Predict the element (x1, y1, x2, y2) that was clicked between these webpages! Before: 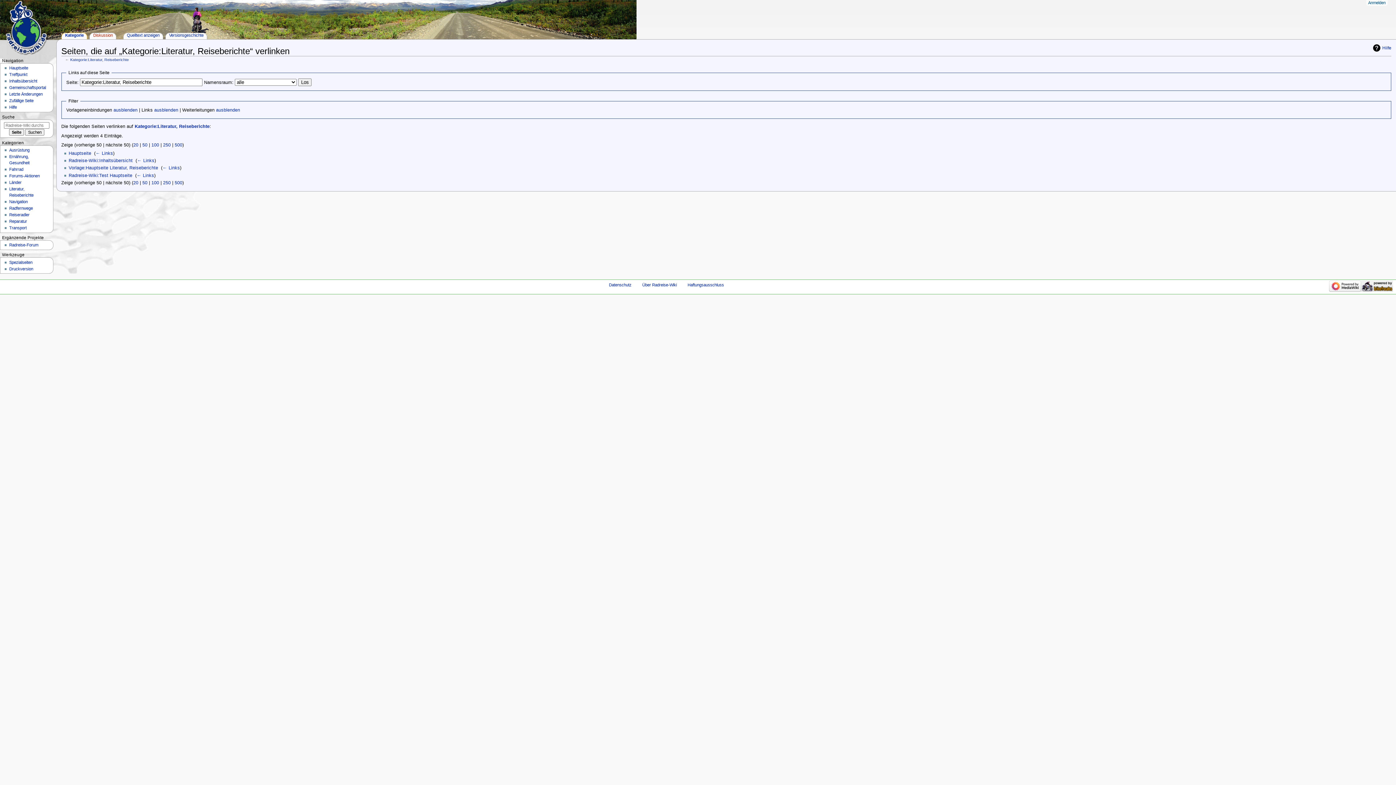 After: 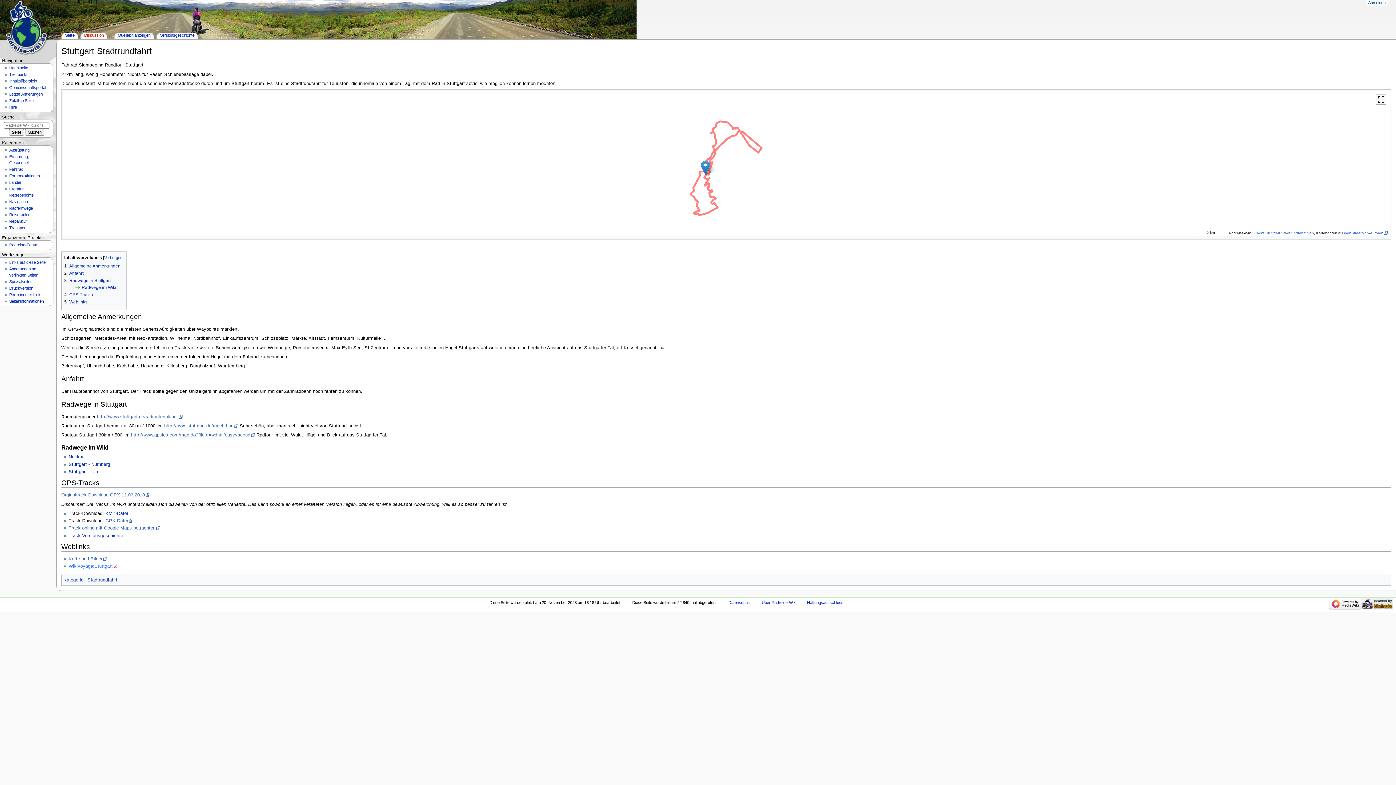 Action: bbox: (9, 98, 33, 103) label: Zufällige Seite